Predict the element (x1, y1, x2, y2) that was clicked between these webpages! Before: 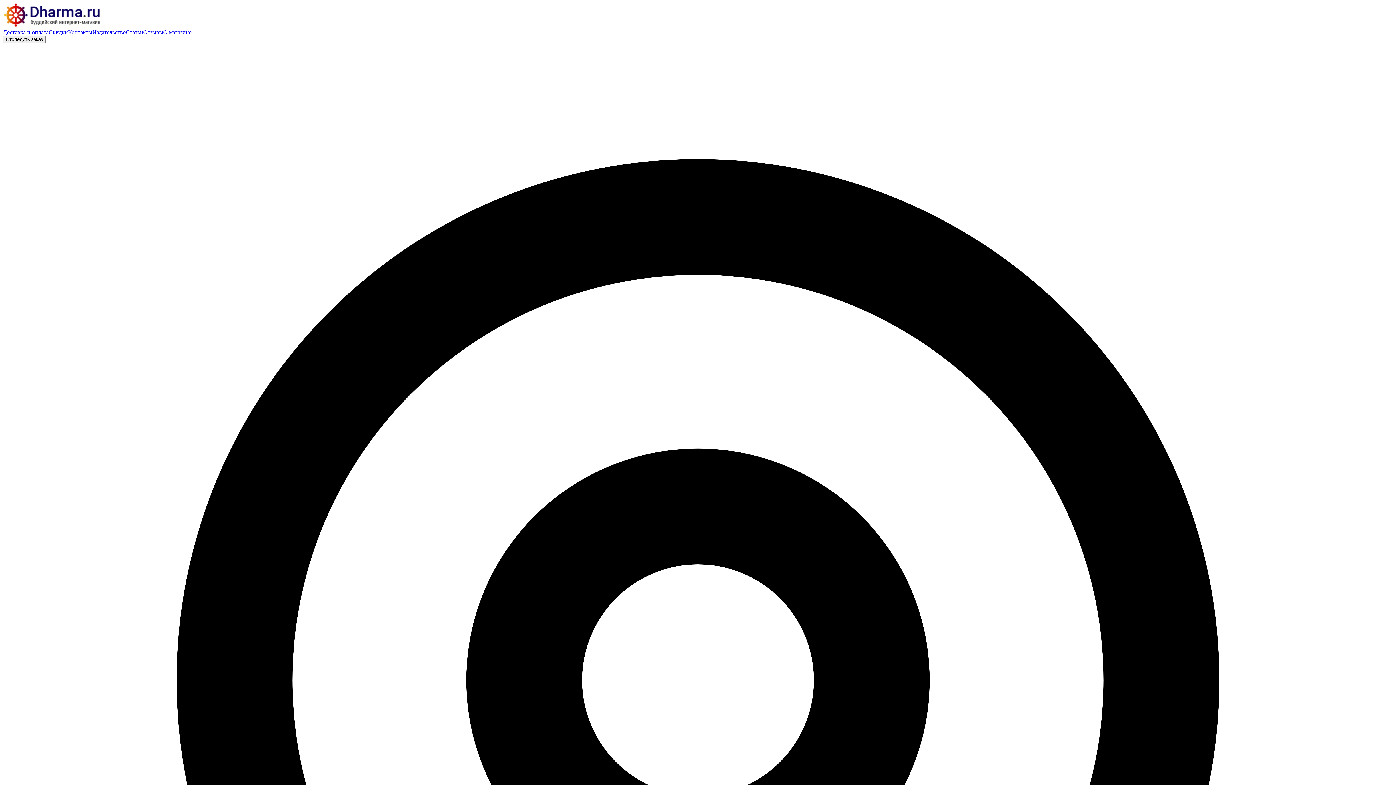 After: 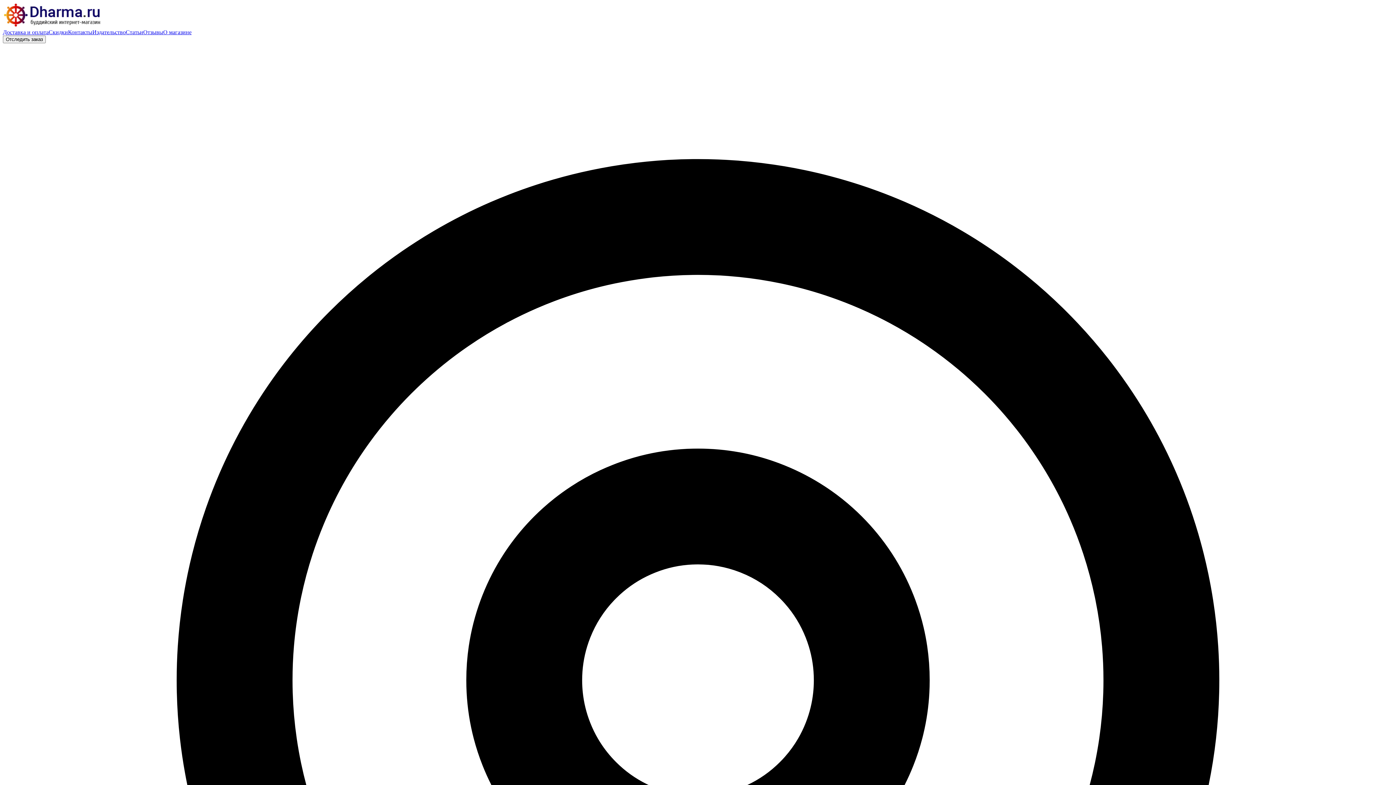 Action: bbox: (125, 29, 143, 35) label: Статьи